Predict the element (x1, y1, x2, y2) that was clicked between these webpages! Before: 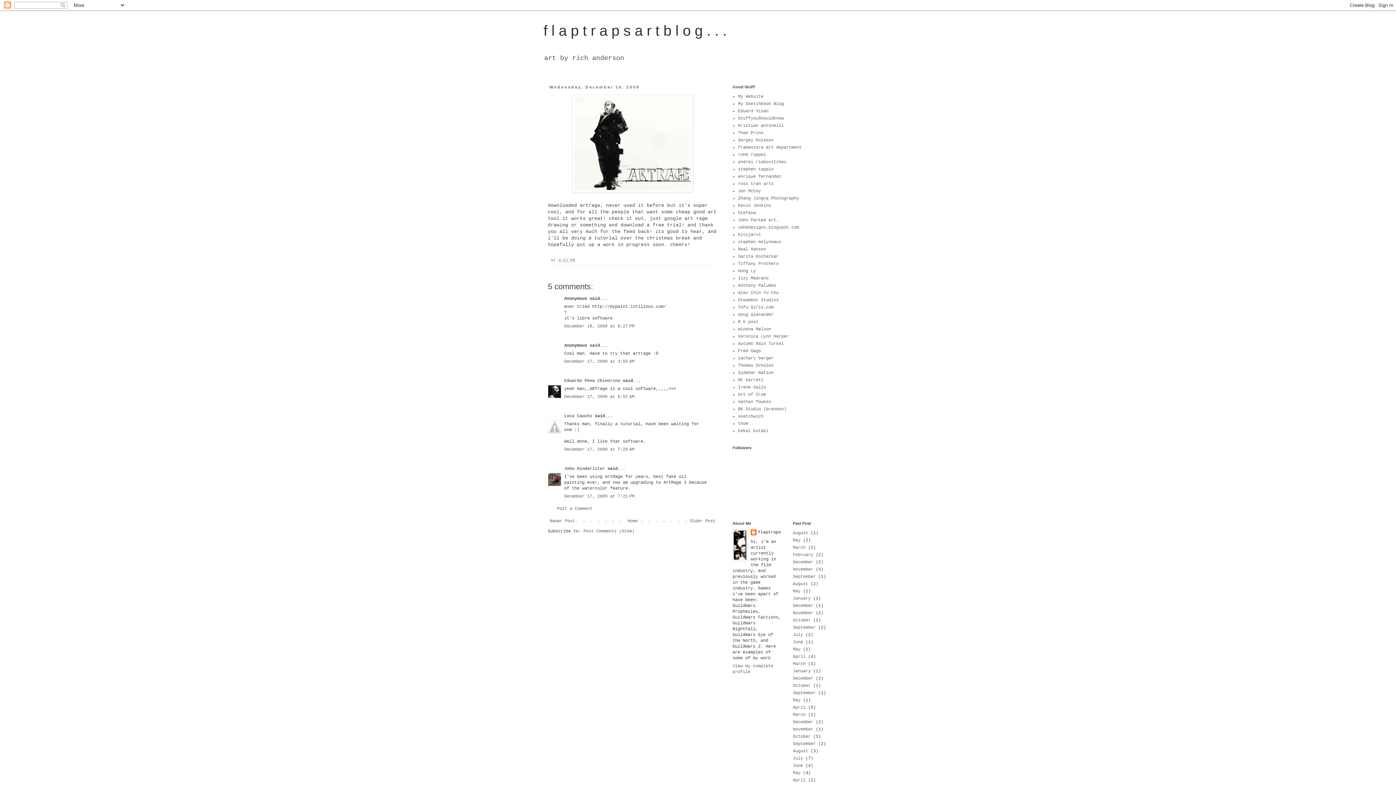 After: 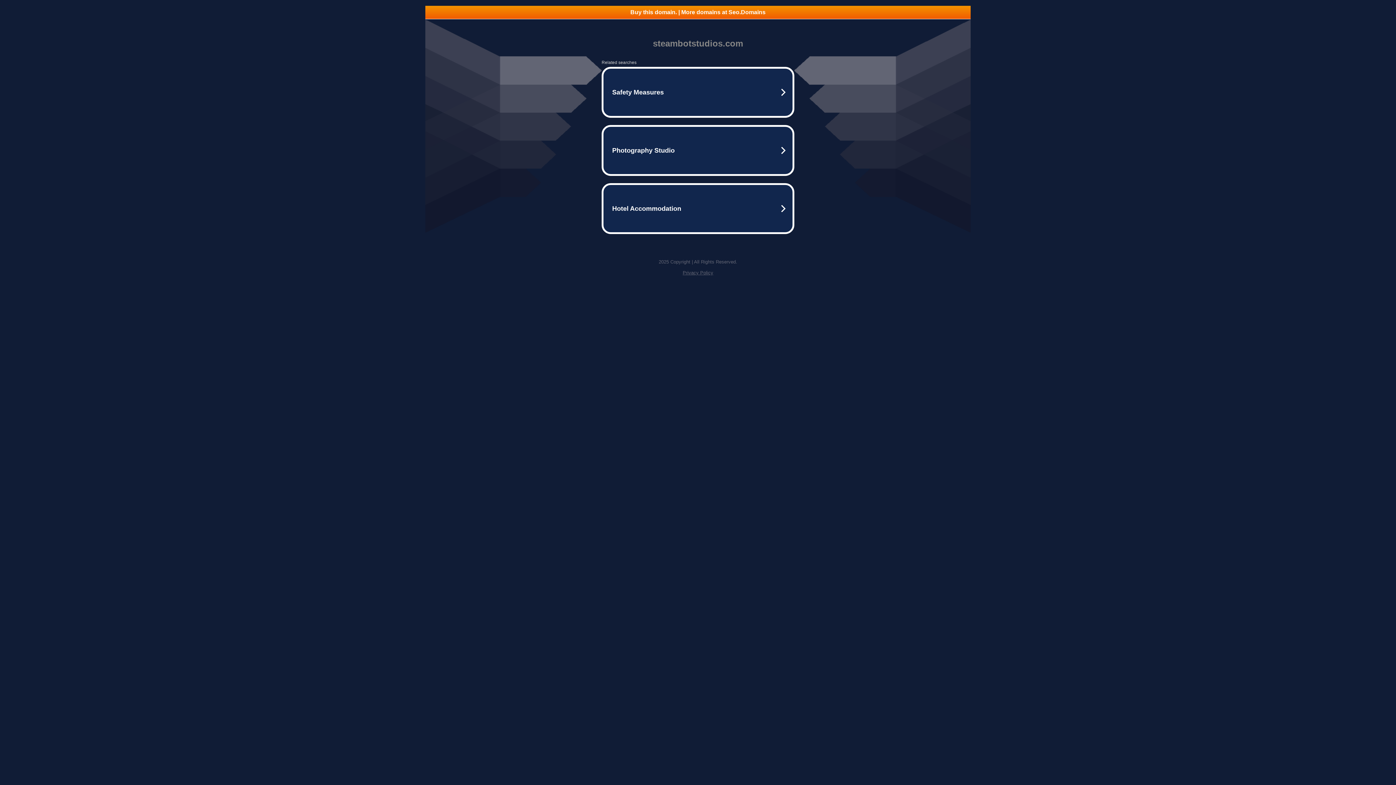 Action: label: Steambot Studios bbox: (738, 297, 778, 302)